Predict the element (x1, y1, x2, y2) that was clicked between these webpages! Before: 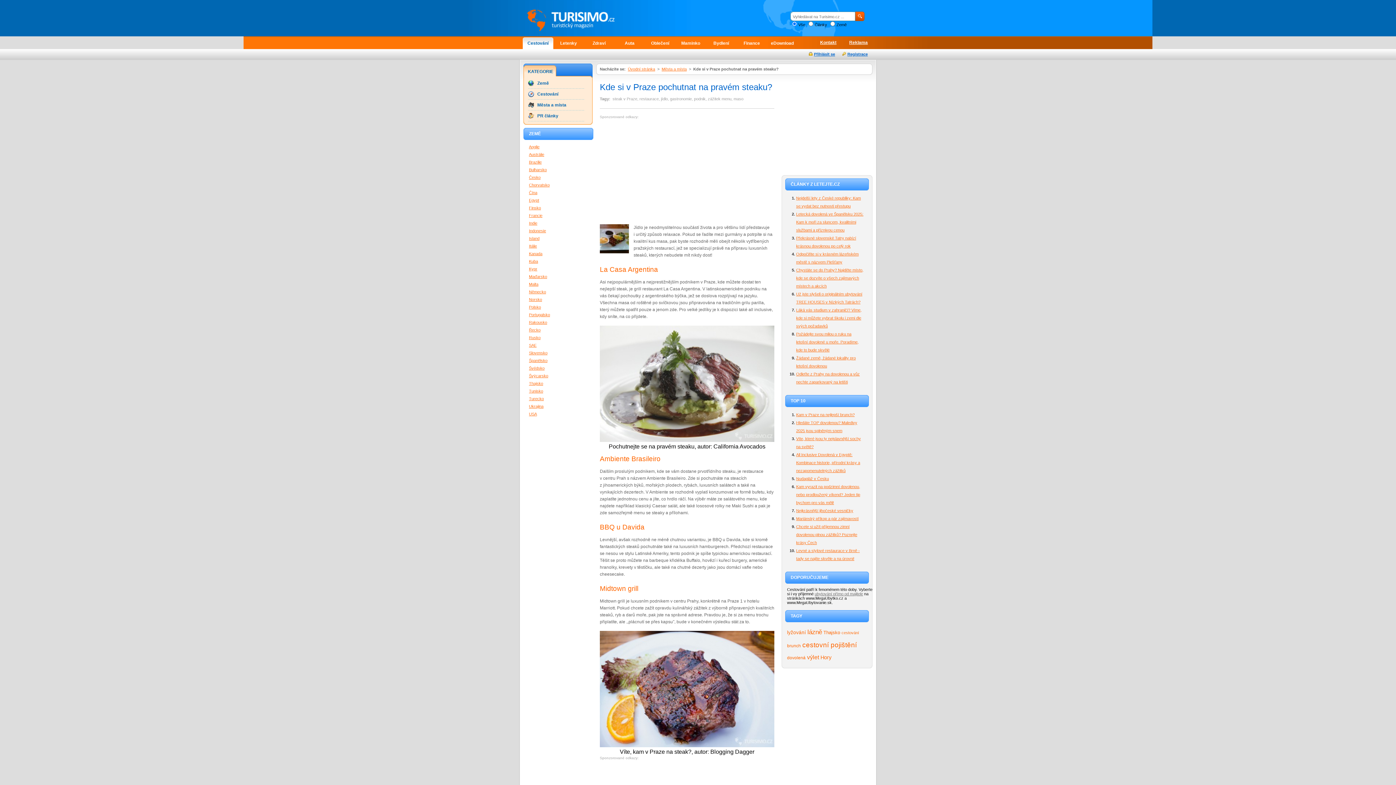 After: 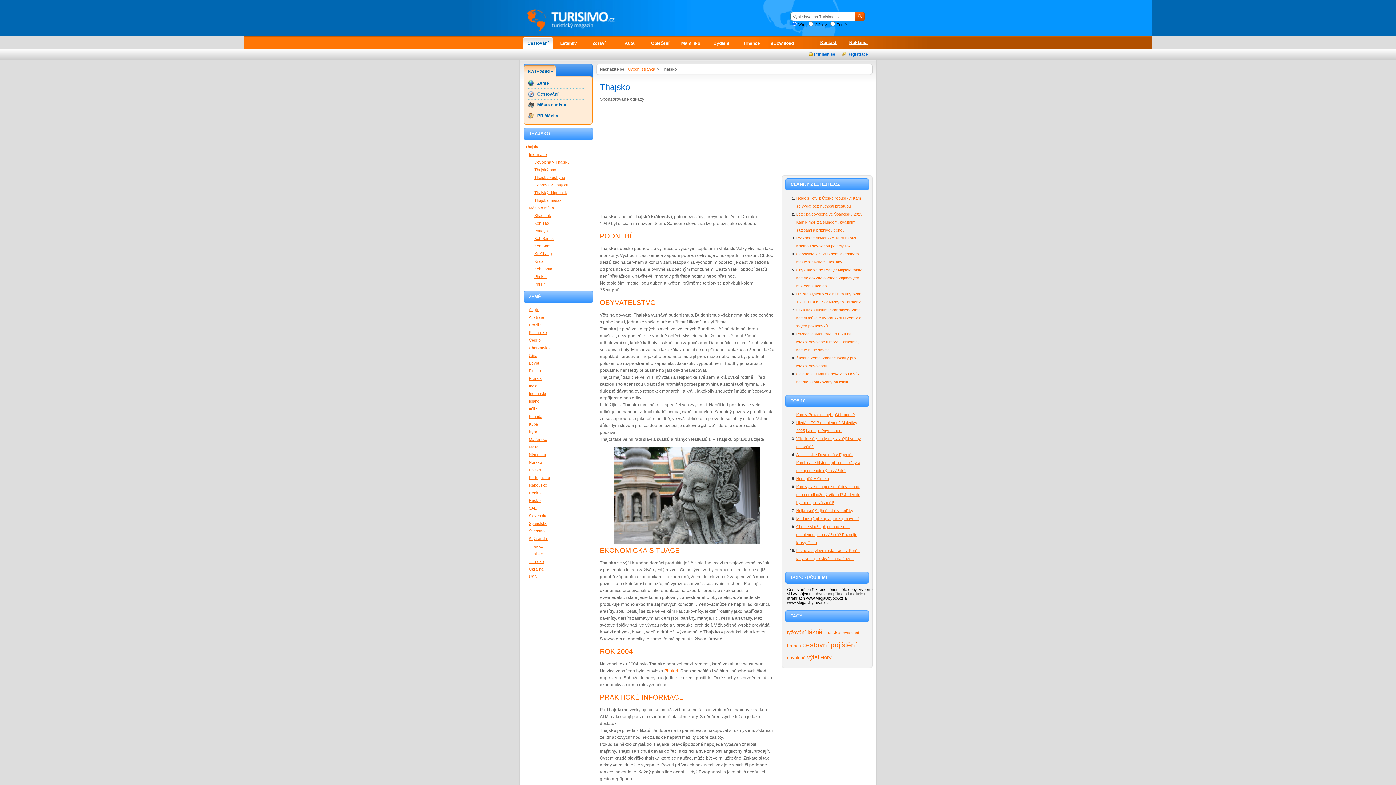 Action: label: Thajsko bbox: (529, 381, 543, 385)